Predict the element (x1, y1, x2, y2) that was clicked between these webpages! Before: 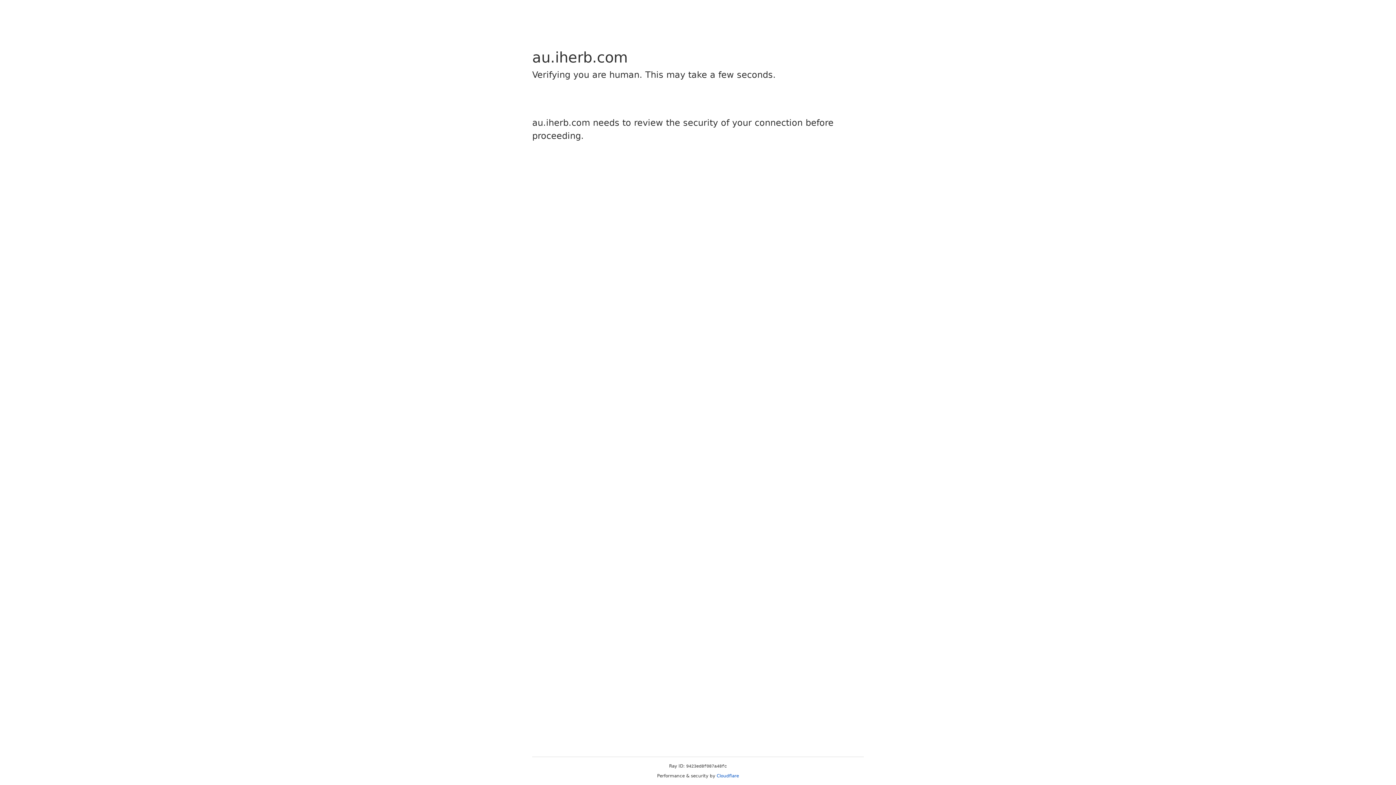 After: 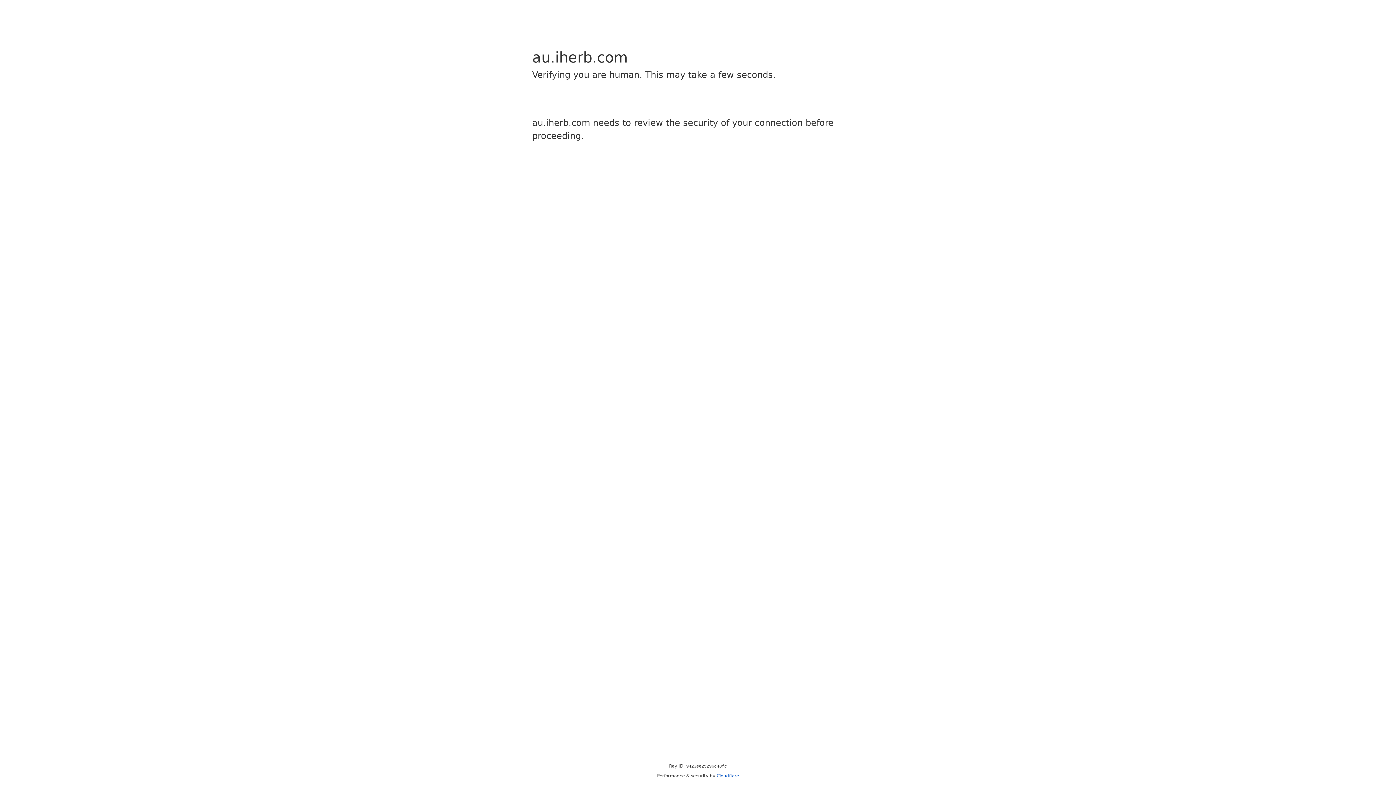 Action: label: Cloudflare bbox: (716, 773, 739, 778)